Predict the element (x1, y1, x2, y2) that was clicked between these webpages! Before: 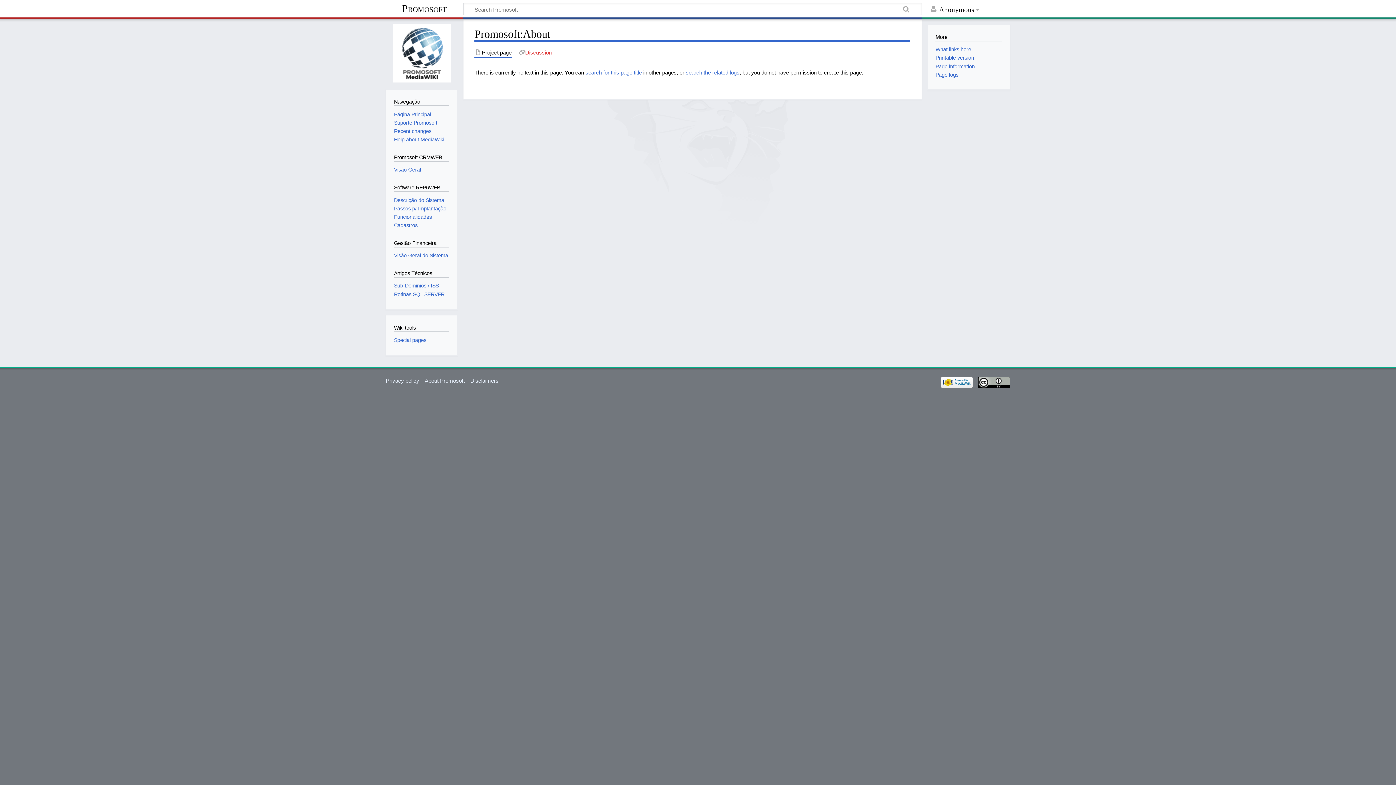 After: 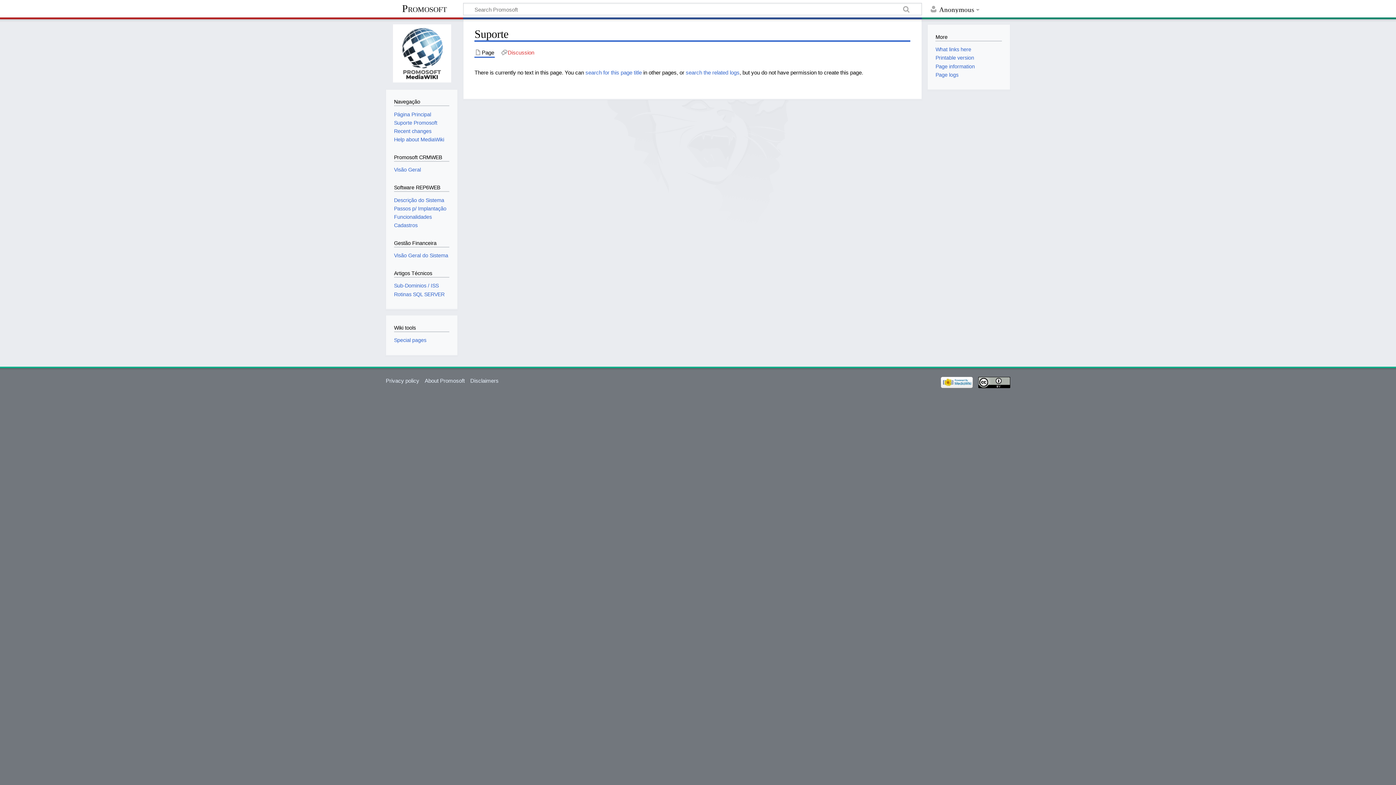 Action: label: Suporte Promosoft bbox: (394, 119, 437, 125)